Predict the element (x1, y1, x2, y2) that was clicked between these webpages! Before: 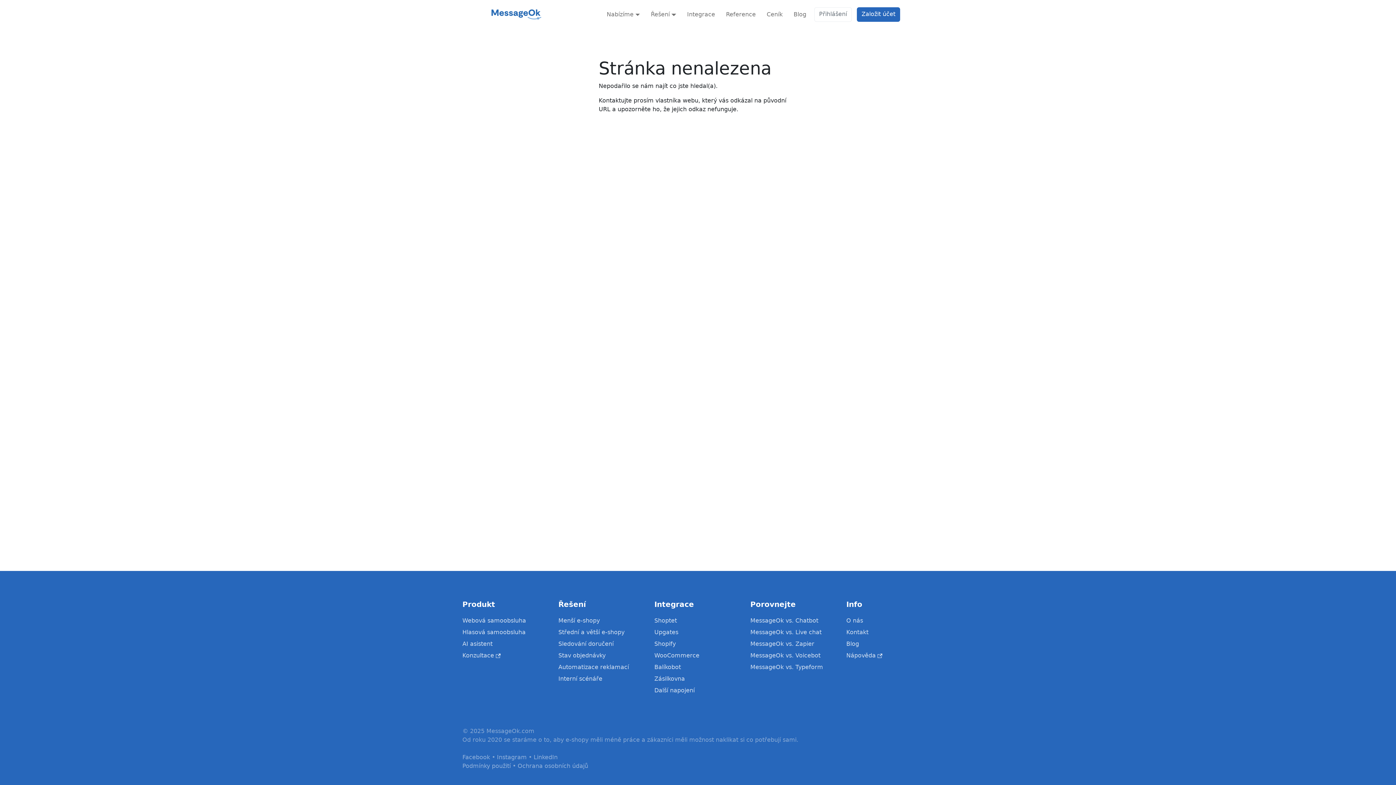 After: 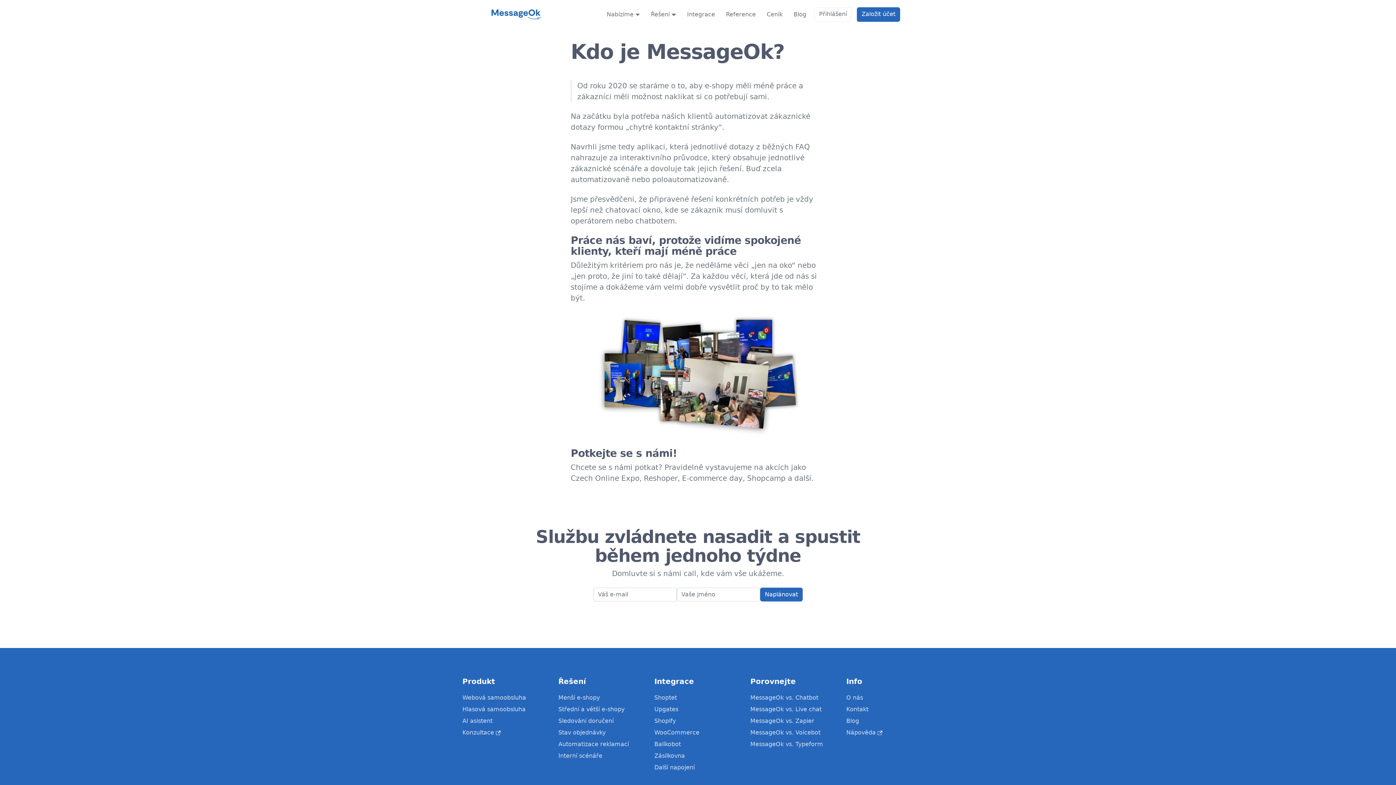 Action: label: O nás bbox: (846, 617, 863, 624)